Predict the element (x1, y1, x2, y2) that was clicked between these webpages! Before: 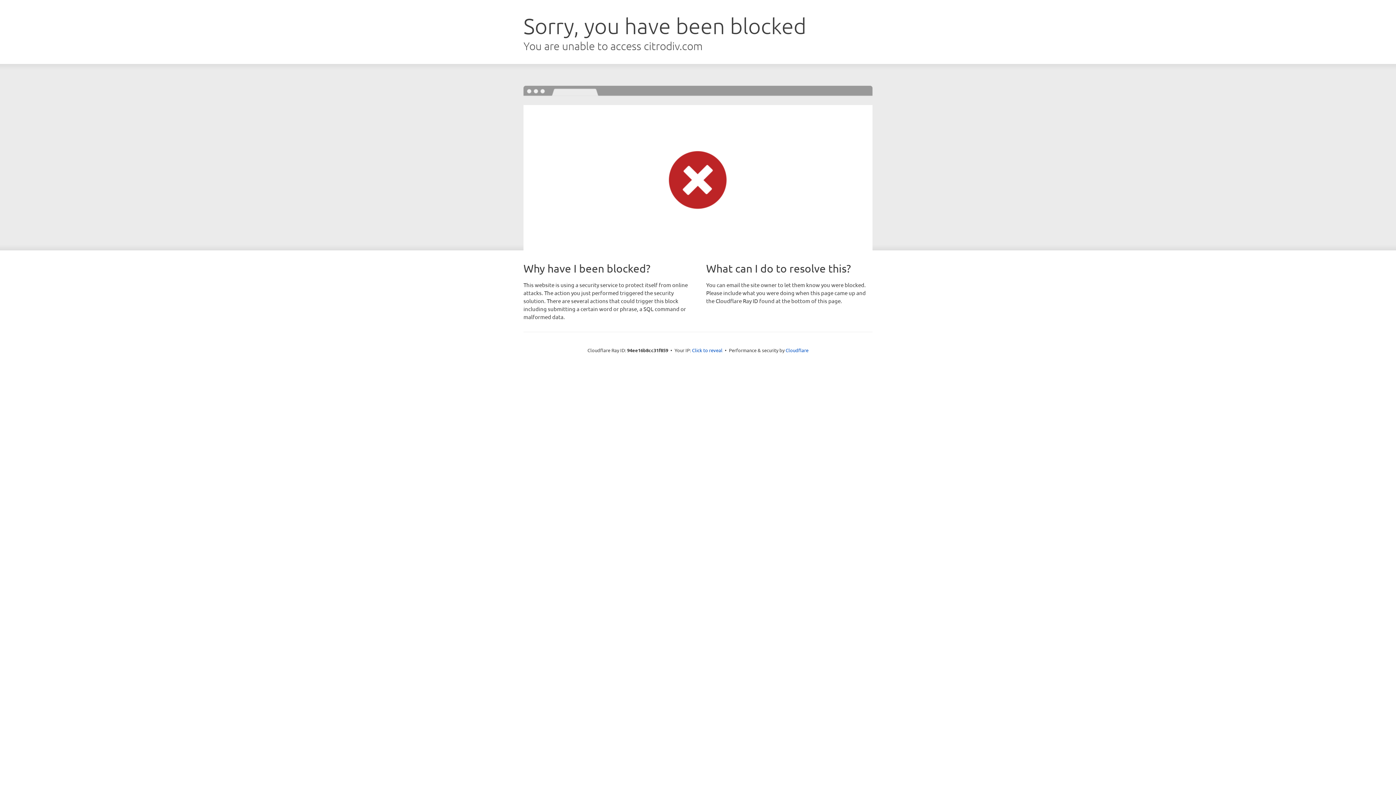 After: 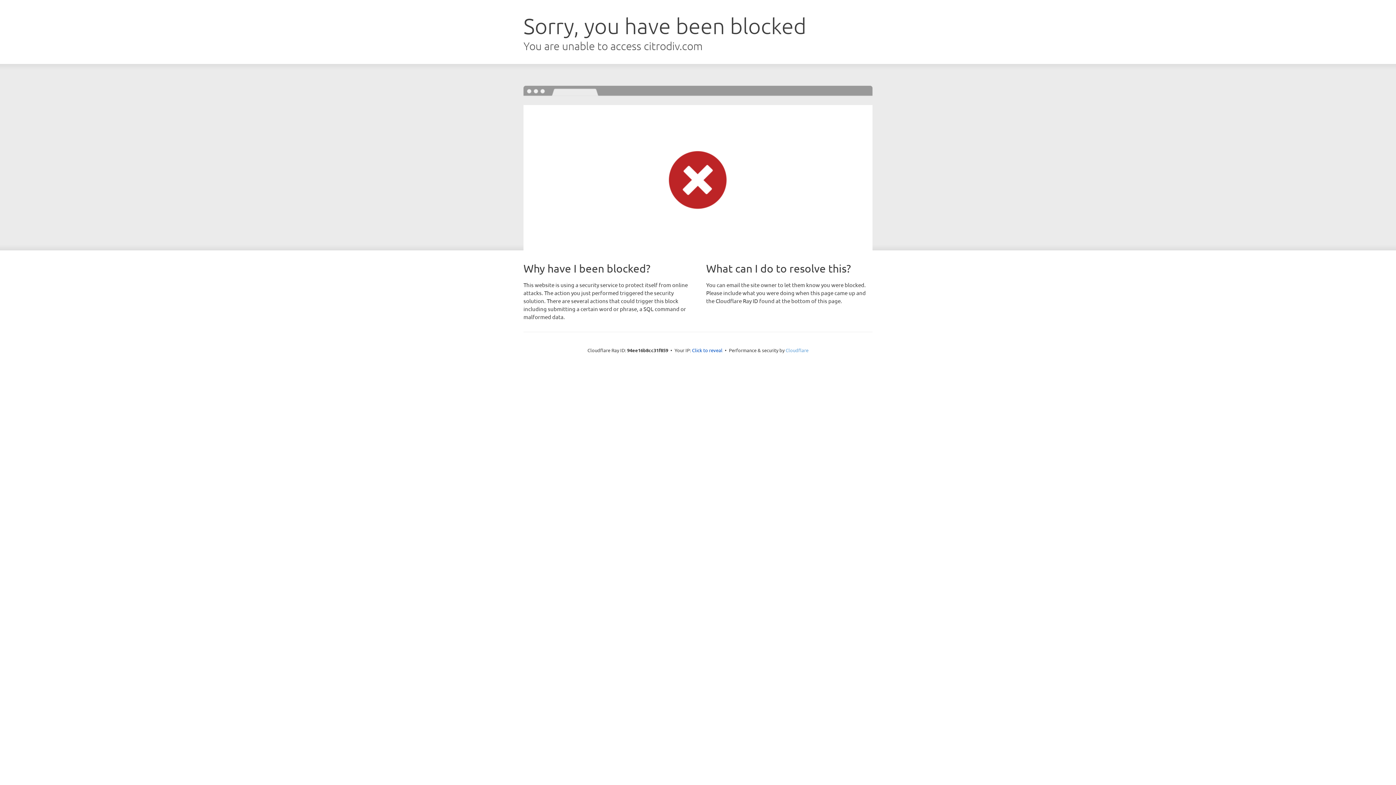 Action: label: Cloudflare bbox: (785, 347, 808, 353)